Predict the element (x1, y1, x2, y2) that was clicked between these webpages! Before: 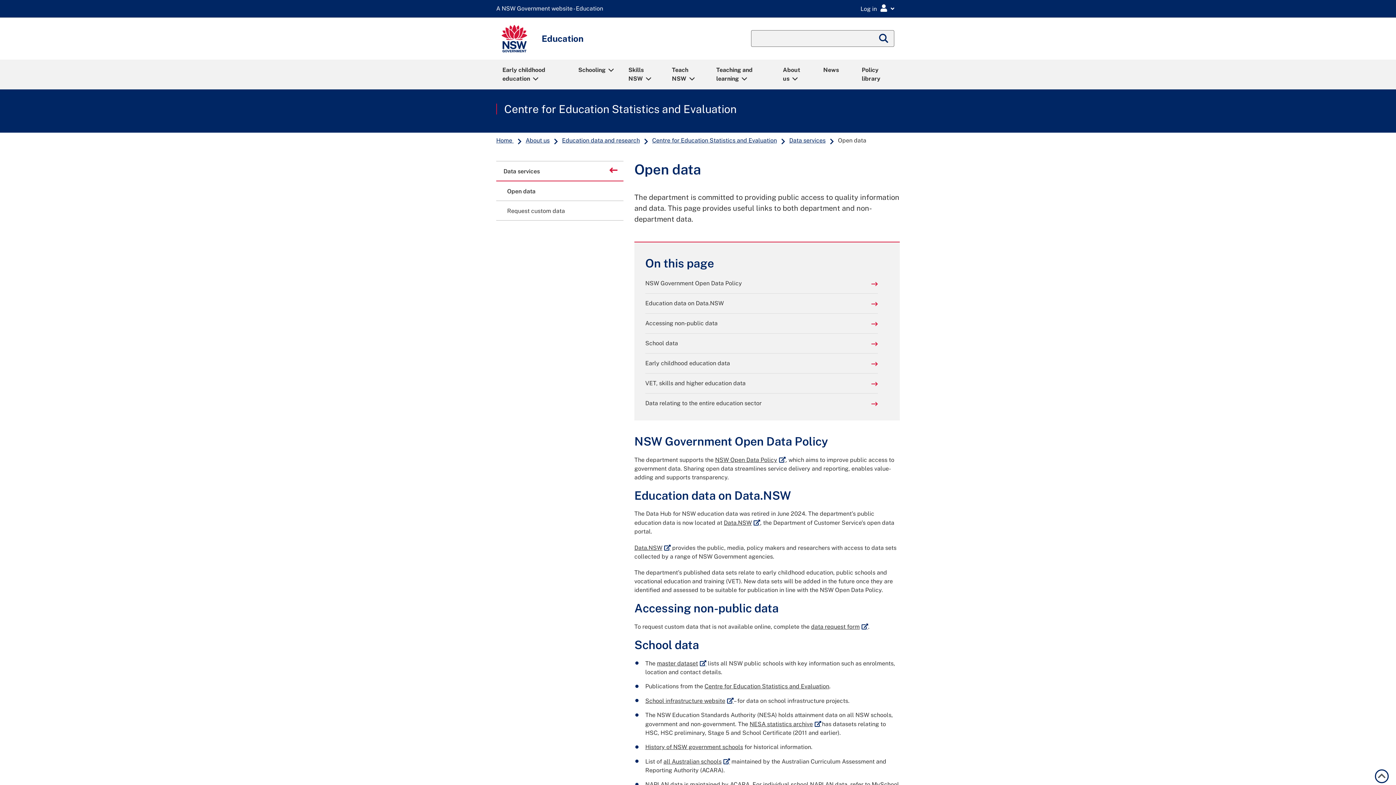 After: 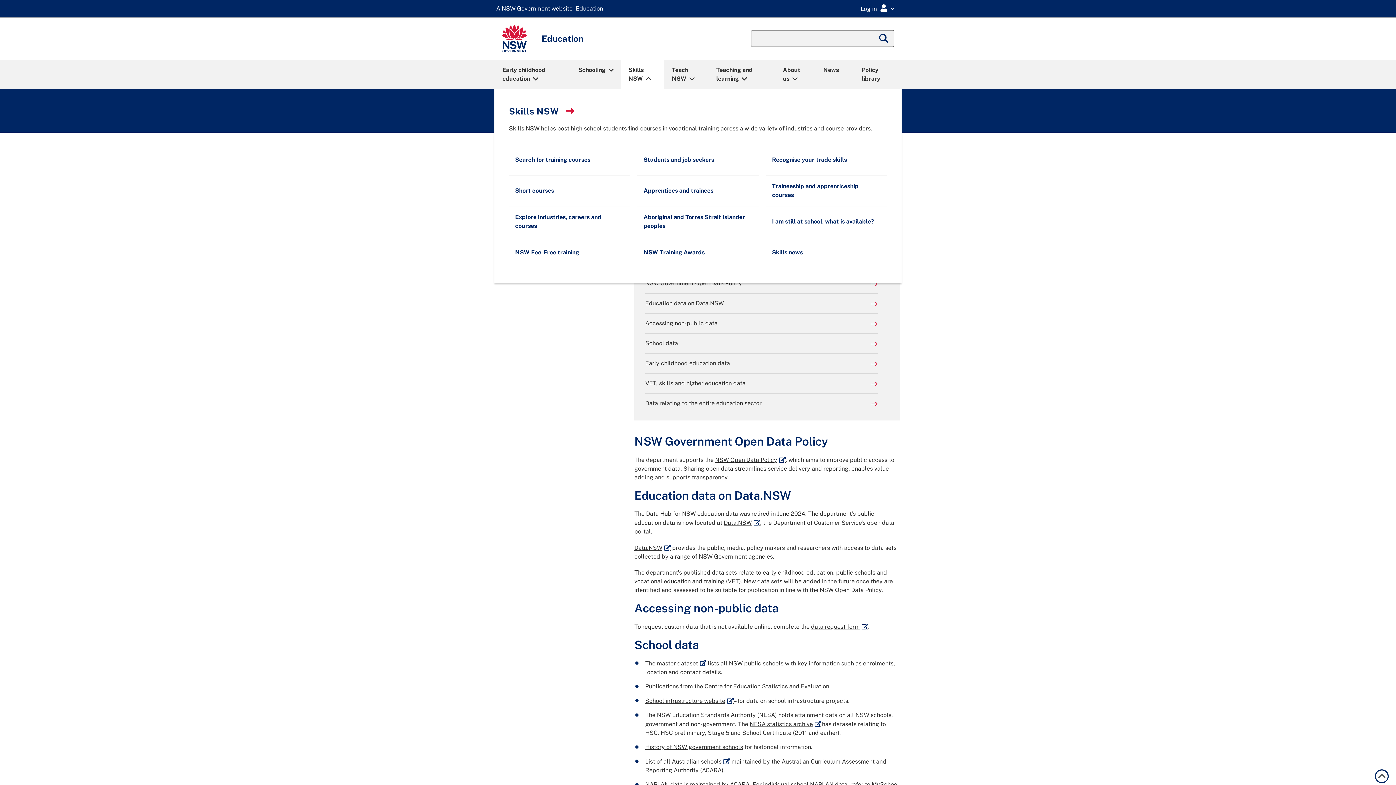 Action: bbox: (621, 60, 663, 88) label: Skills NSW